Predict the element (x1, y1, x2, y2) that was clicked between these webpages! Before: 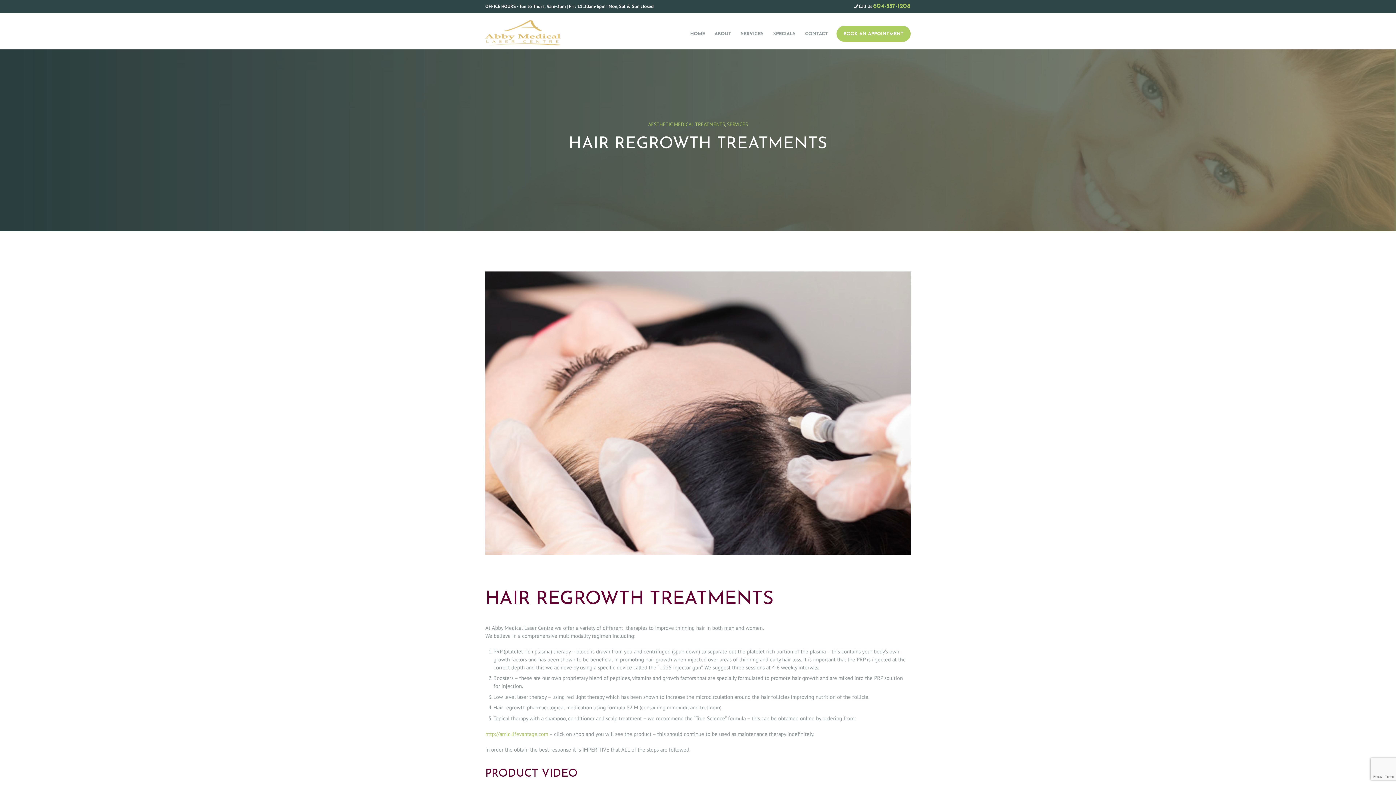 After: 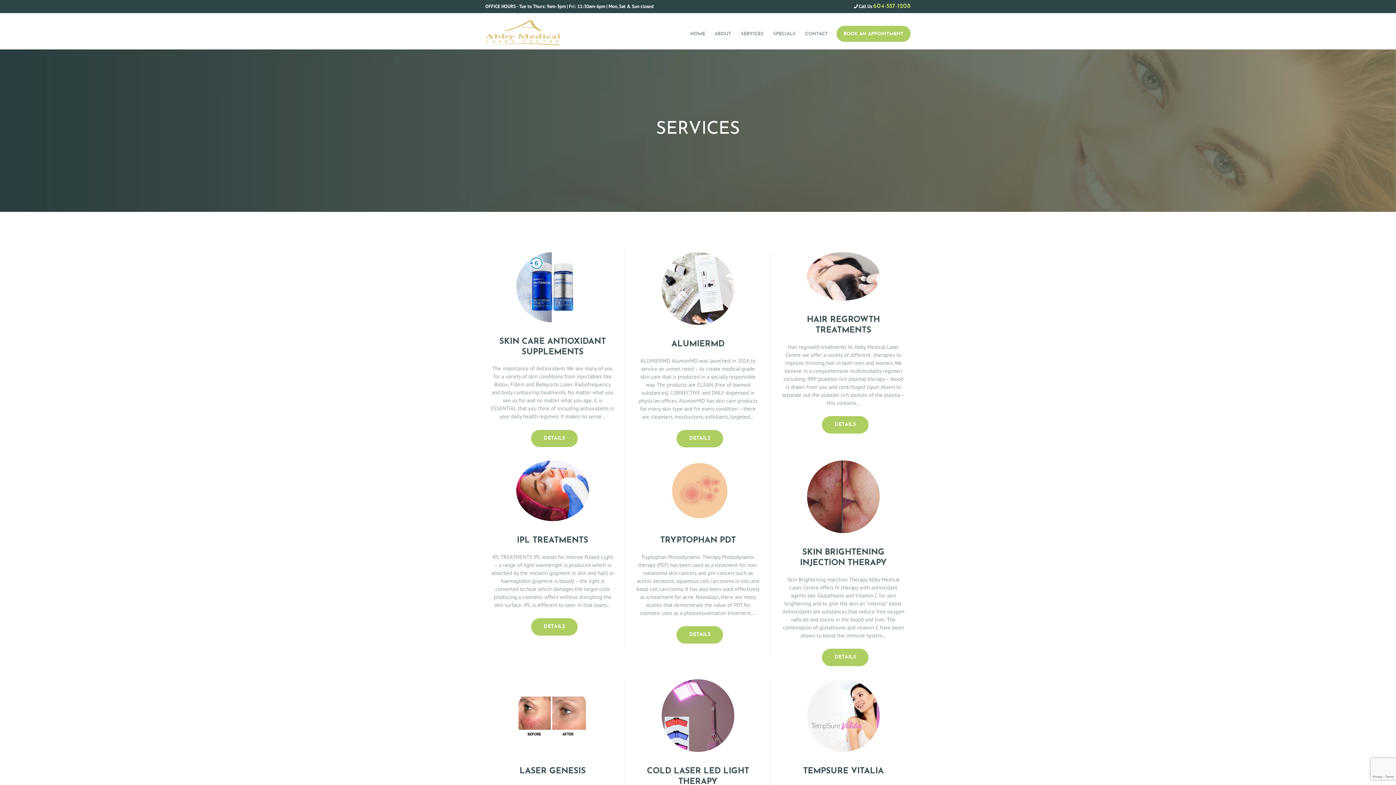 Action: label: SERVICES bbox: (727, 120, 748, 127)